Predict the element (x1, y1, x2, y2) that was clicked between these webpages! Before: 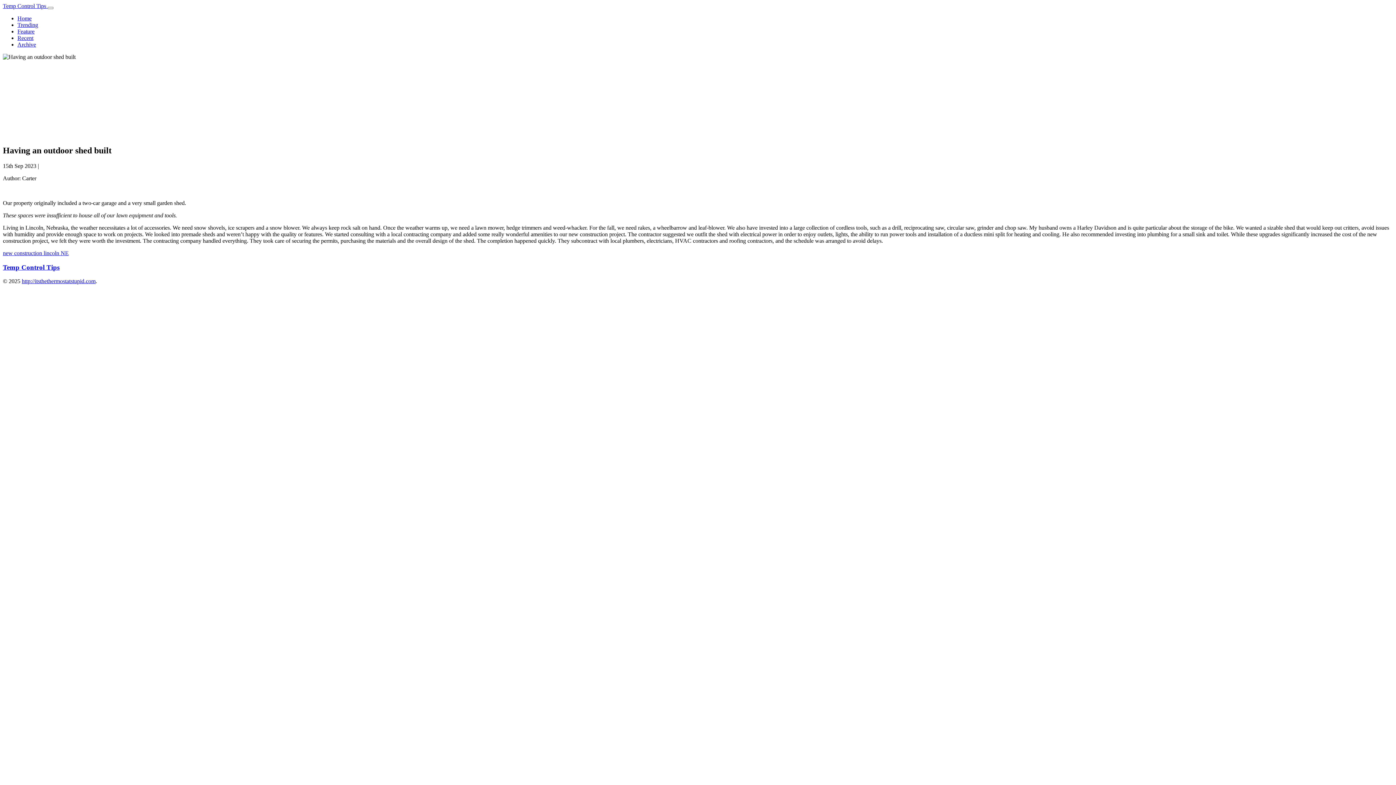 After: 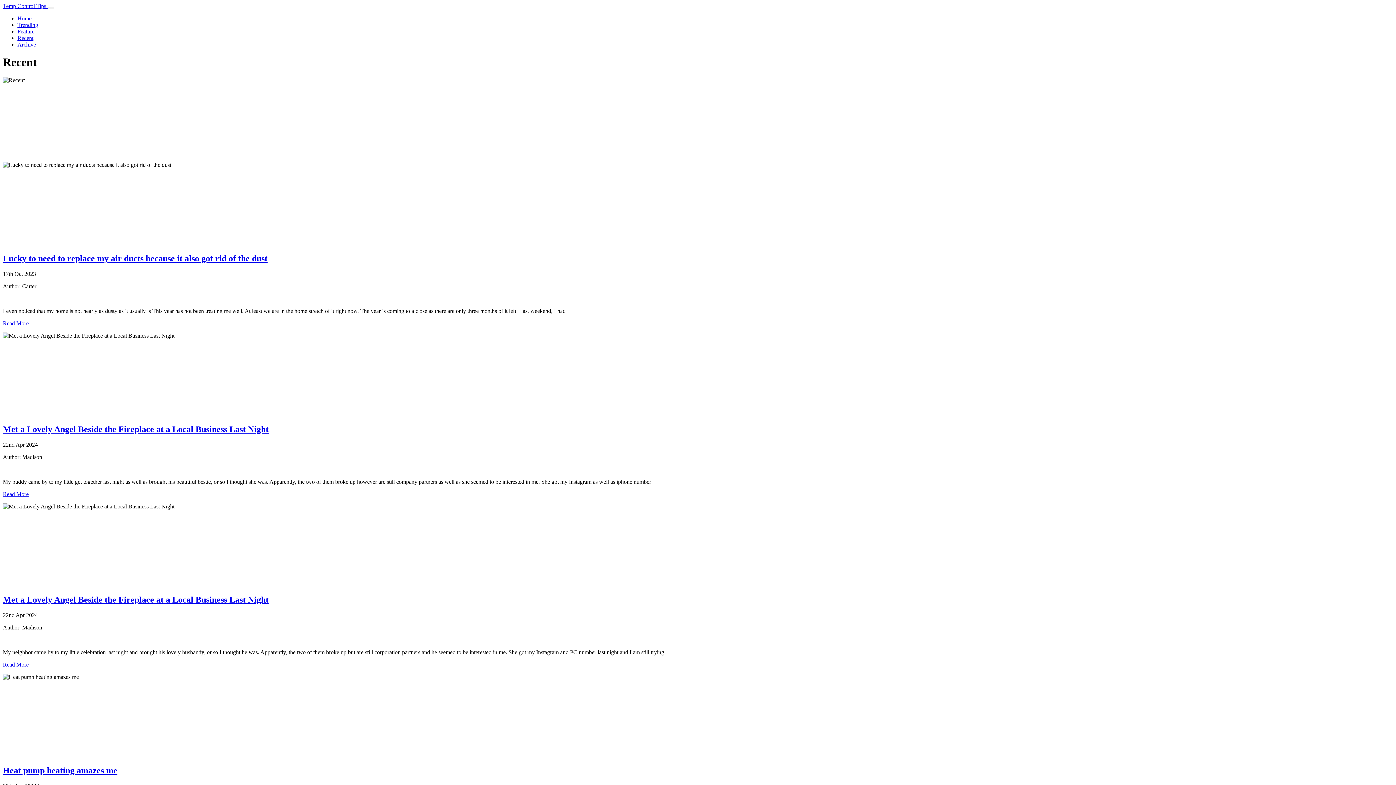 Action: label: Recent bbox: (17, 34, 33, 41)